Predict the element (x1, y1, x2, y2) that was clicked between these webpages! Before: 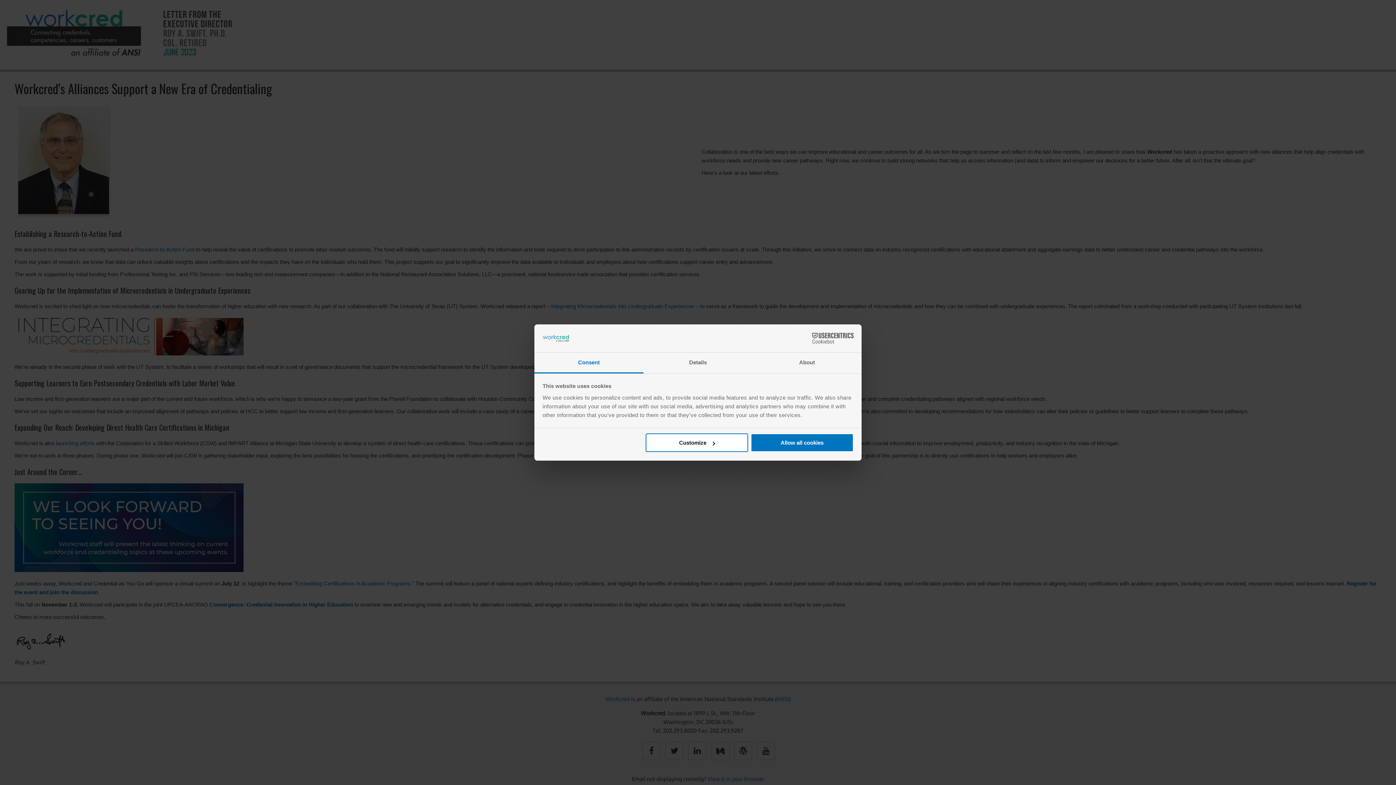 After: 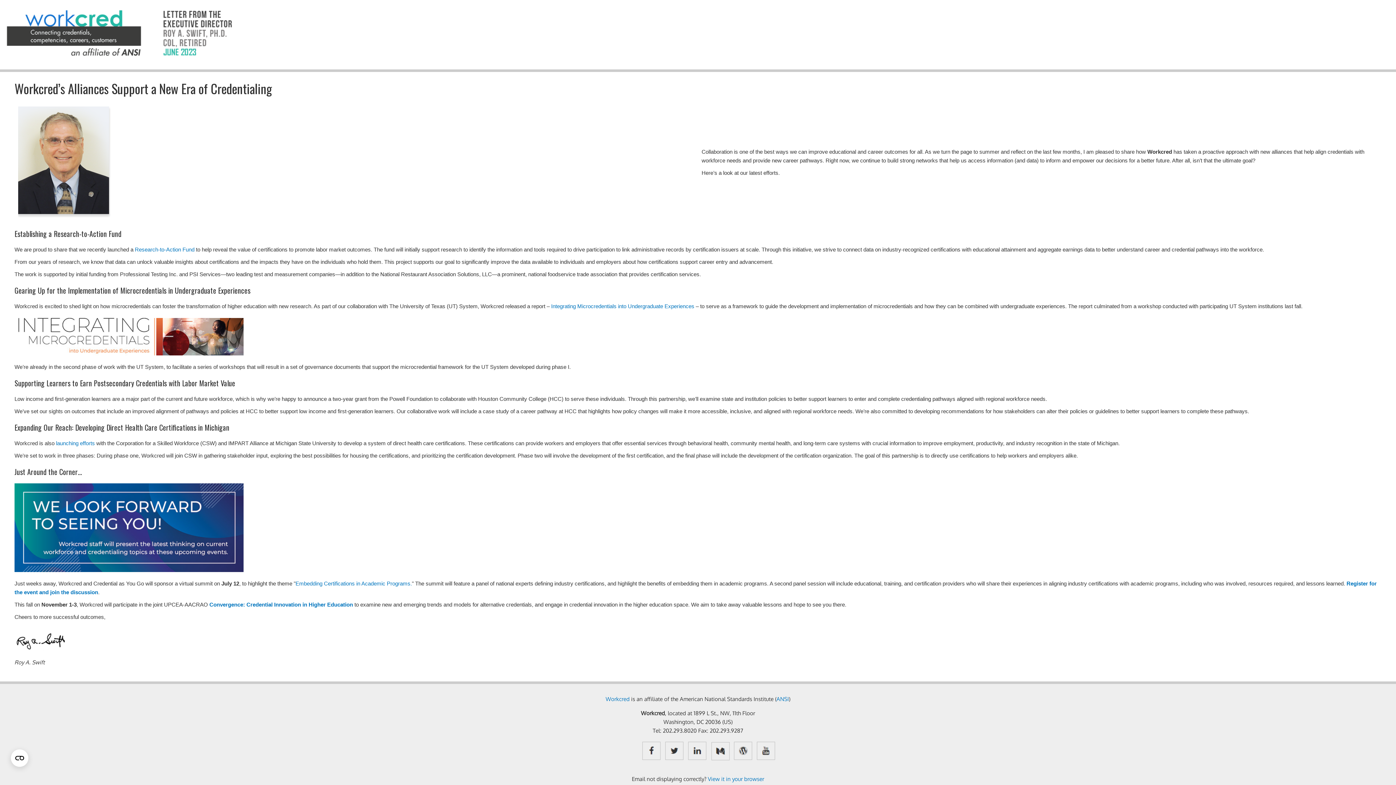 Action: bbox: (751, 433, 853, 452) label: Allow all cookies